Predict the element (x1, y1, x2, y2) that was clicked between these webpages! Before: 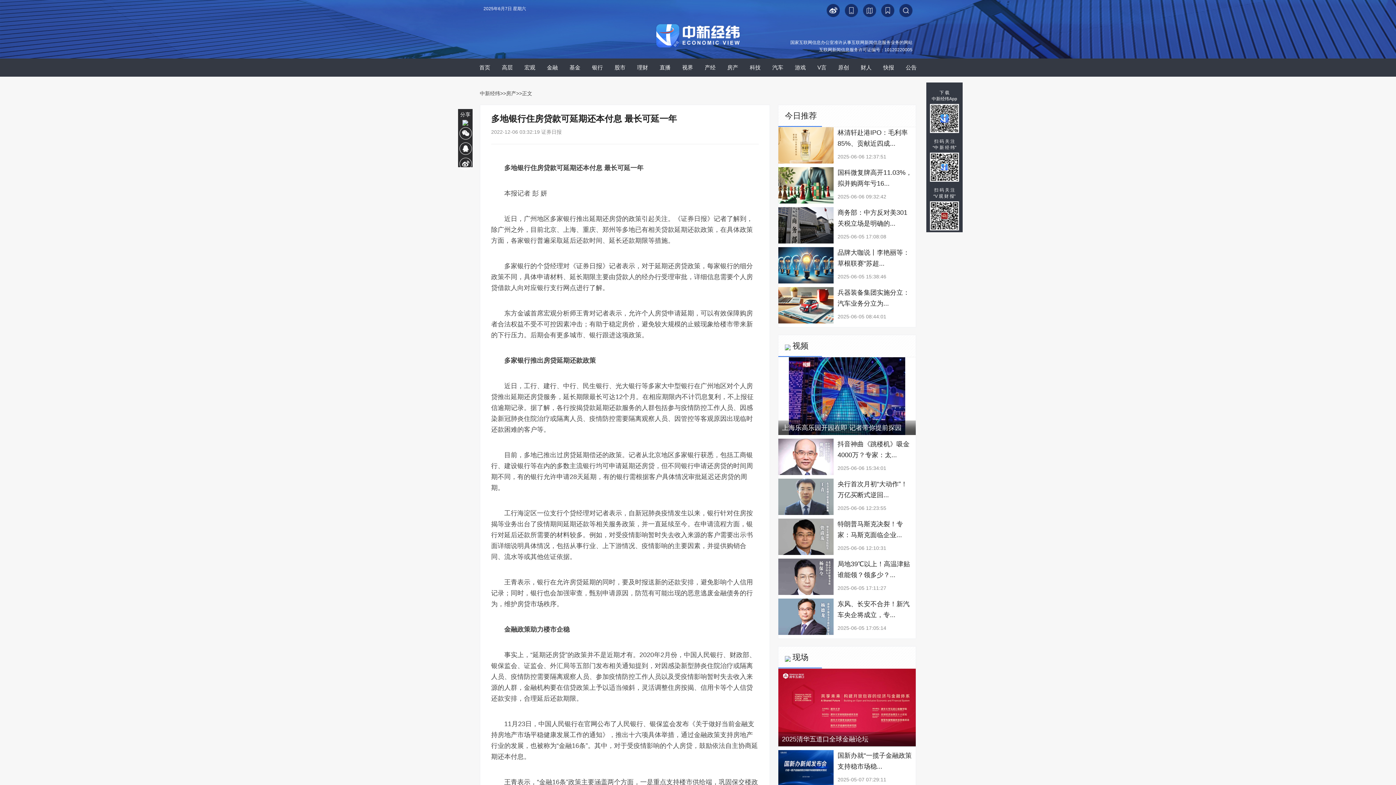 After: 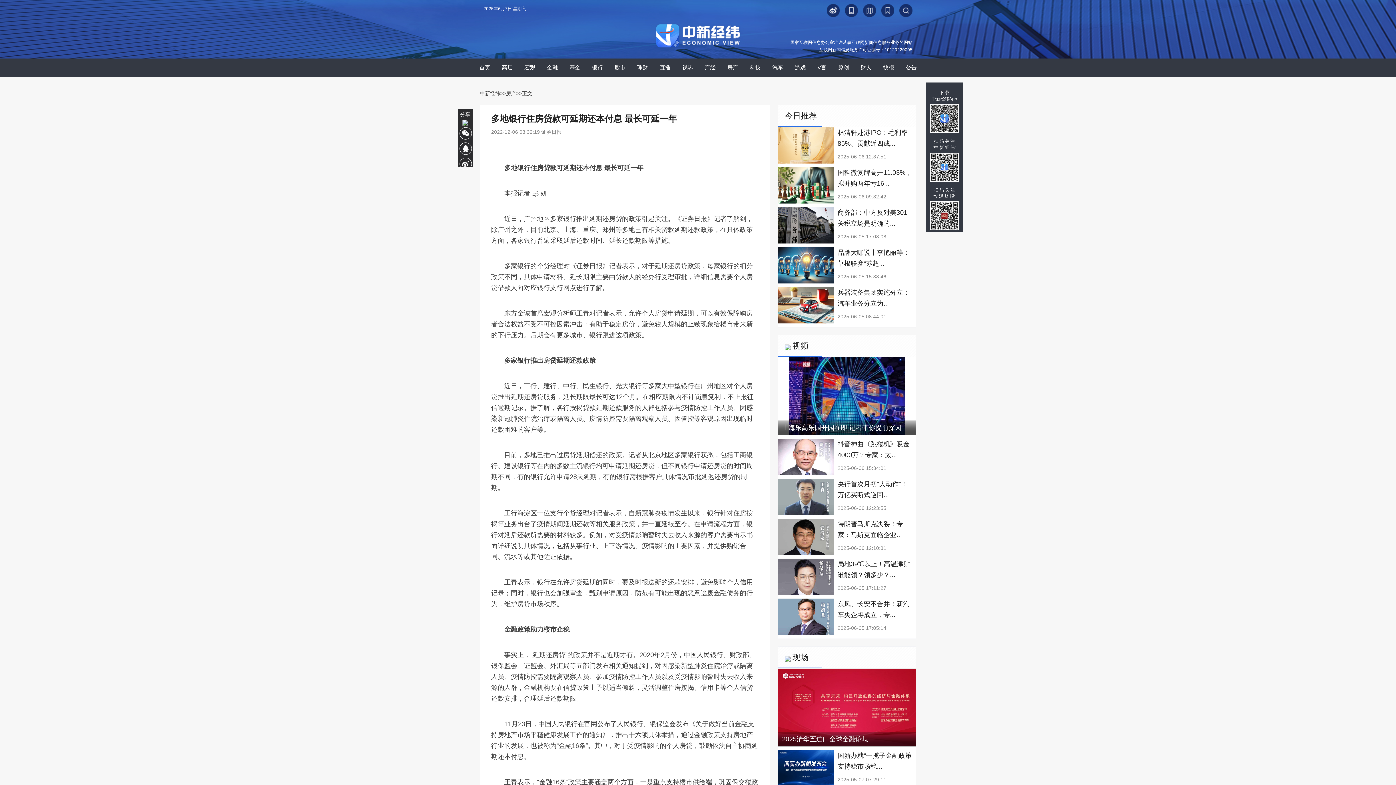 Action: bbox: (863, 12, 876, 18)